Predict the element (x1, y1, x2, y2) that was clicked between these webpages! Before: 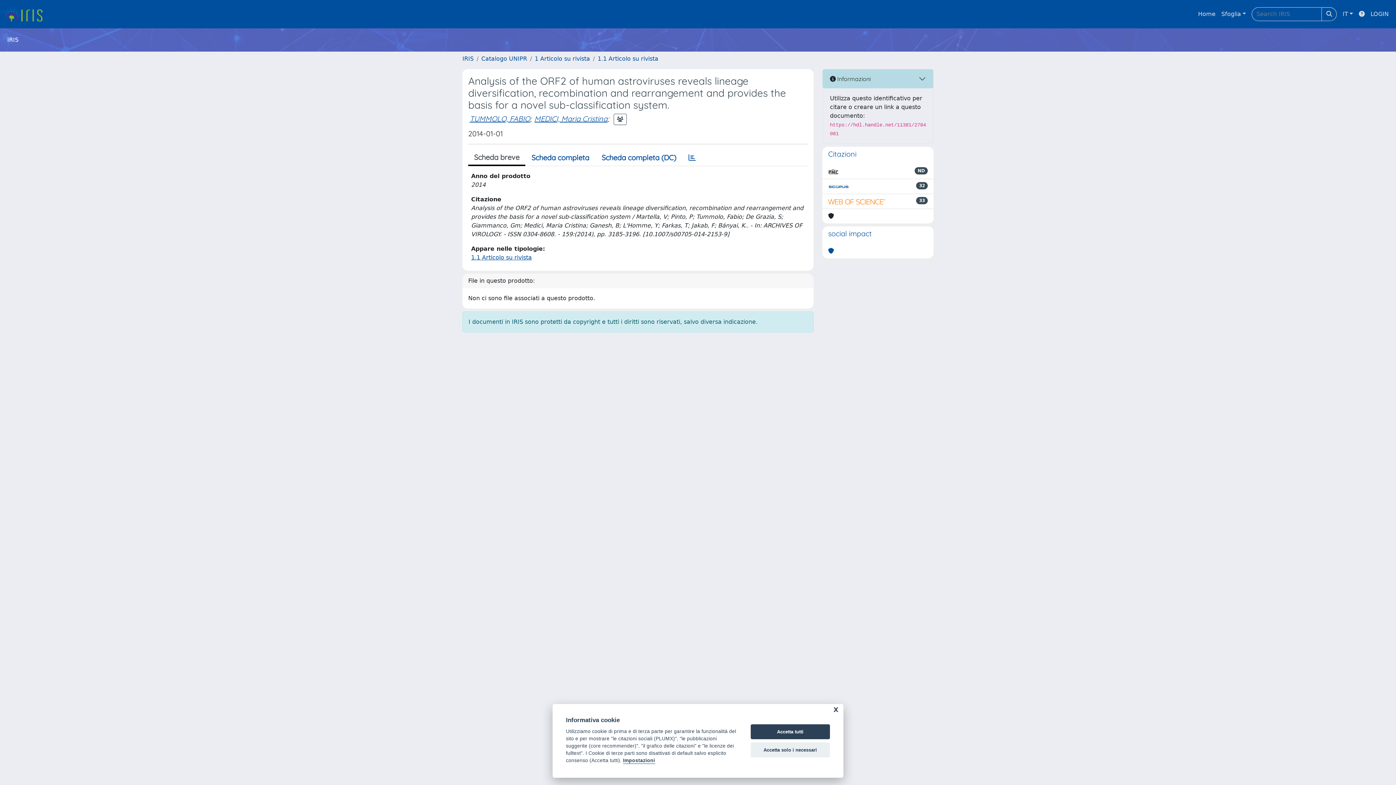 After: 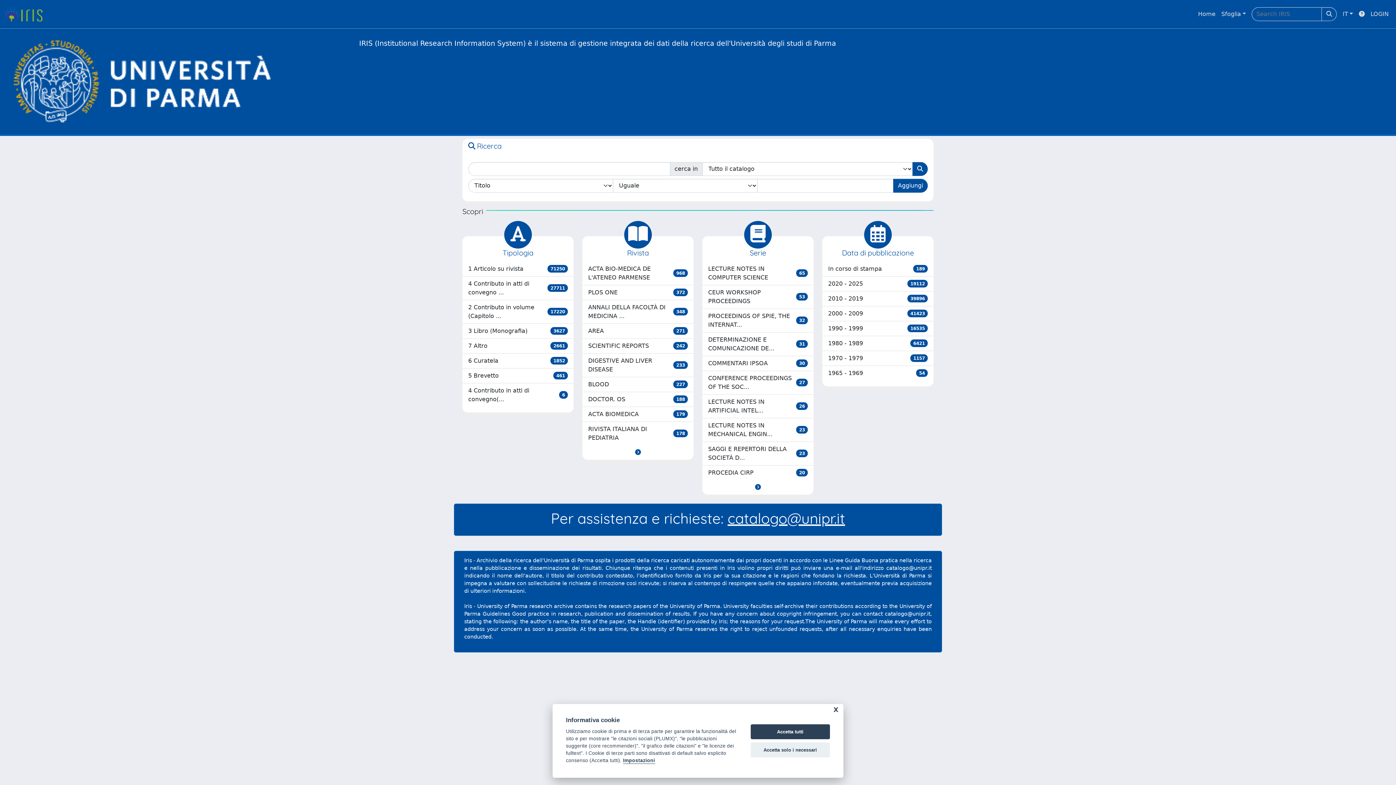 Action: bbox: (1195, 6, 1218, 21) label: Home